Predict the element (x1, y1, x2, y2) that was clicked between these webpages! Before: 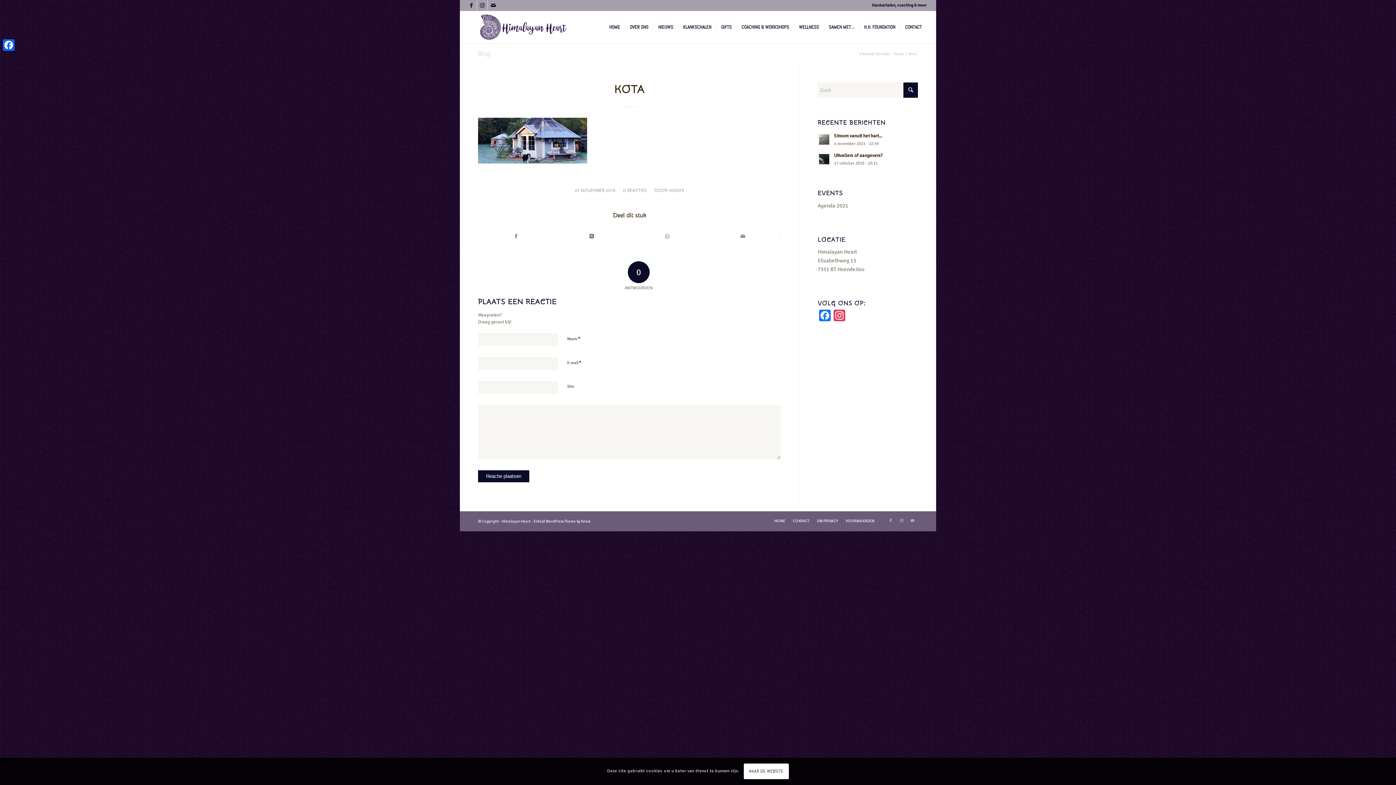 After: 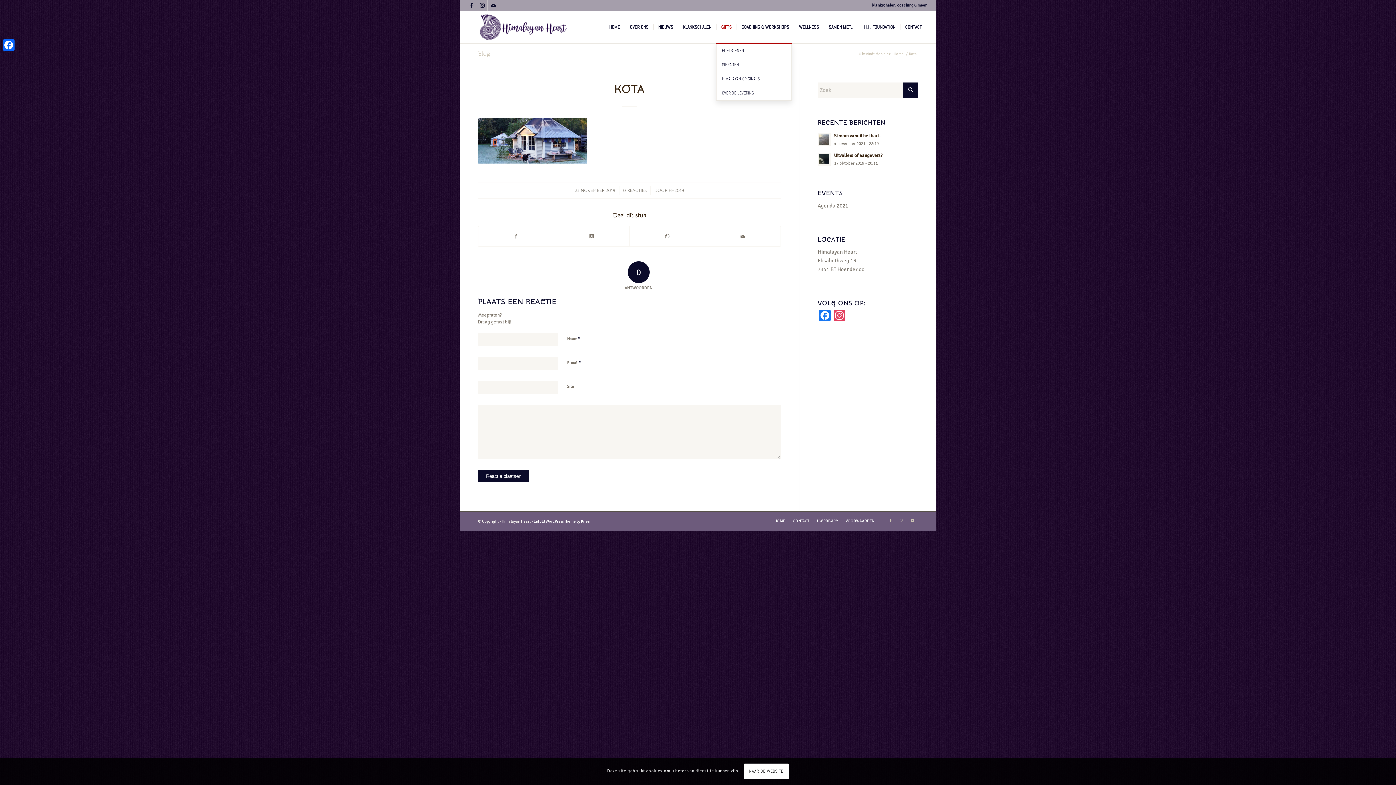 Action: bbox: (716, 11, 736, 43) label: GIFTS